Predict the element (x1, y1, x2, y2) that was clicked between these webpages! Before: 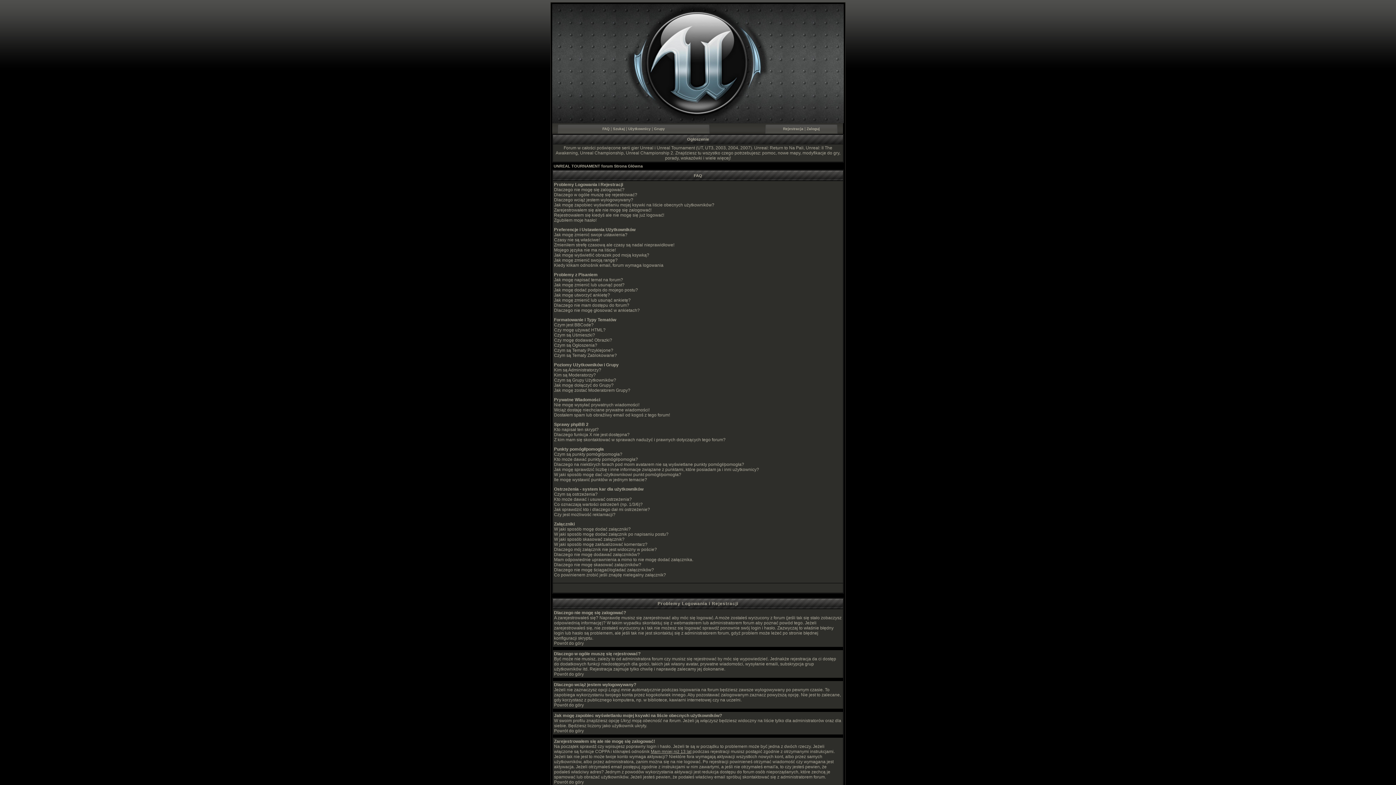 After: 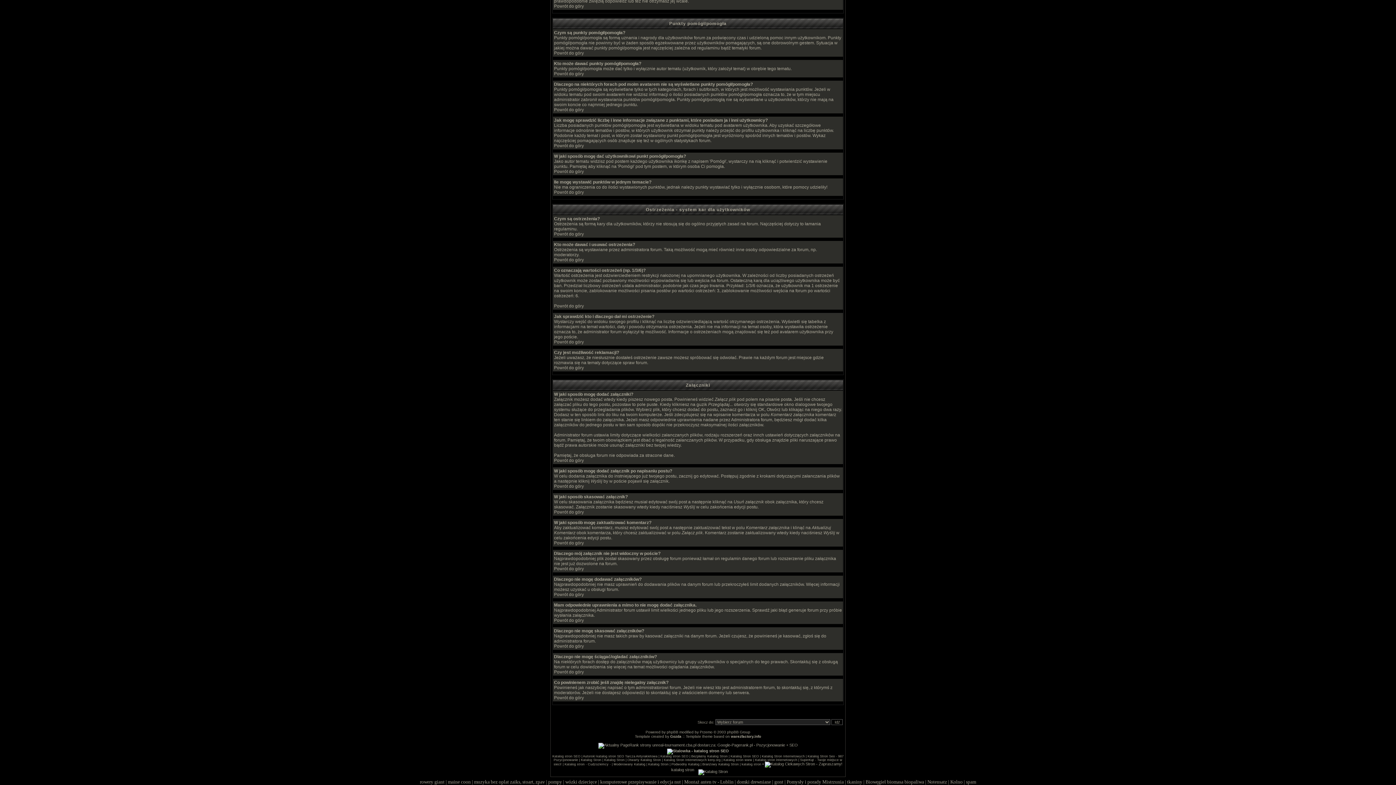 Action: label: Czym są punkty pomógł/pomogła? bbox: (554, 452, 622, 457)